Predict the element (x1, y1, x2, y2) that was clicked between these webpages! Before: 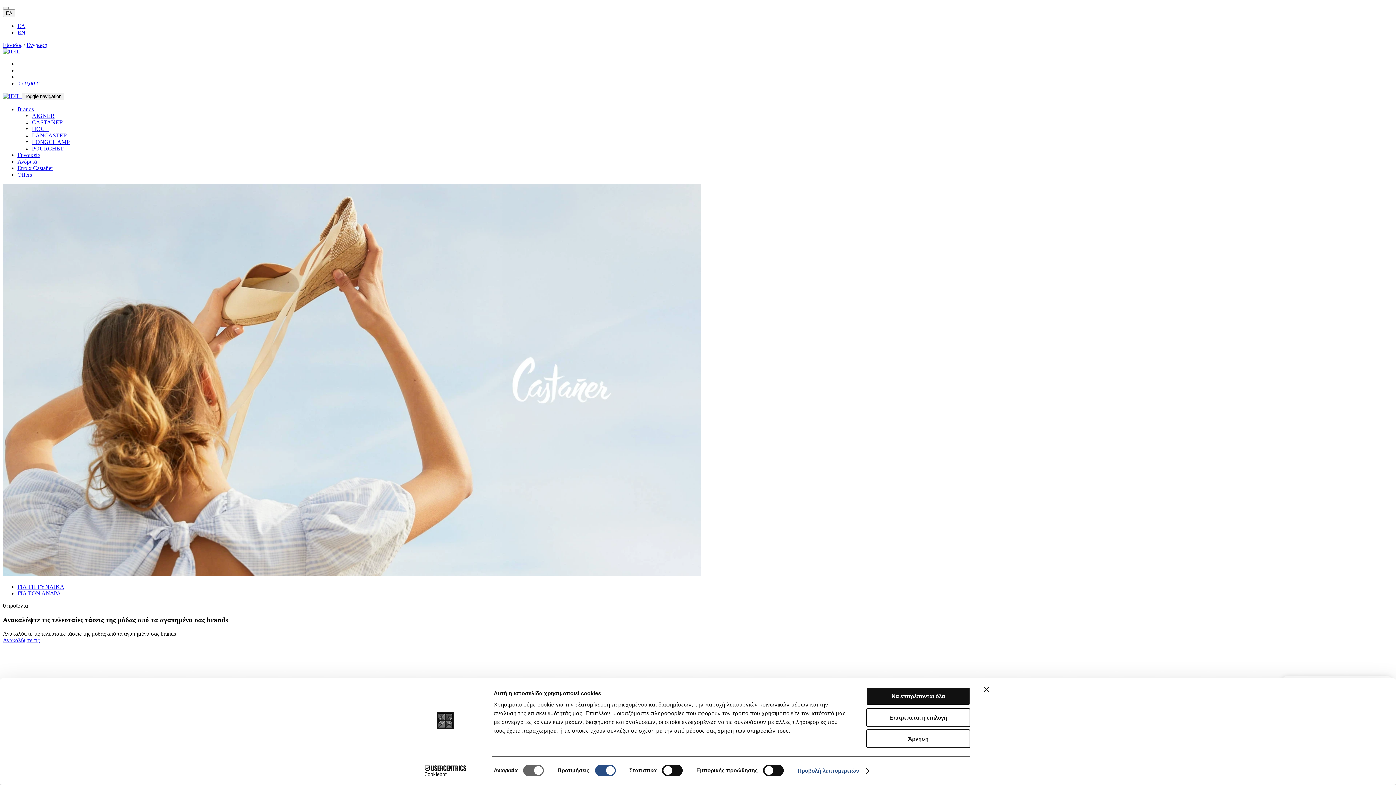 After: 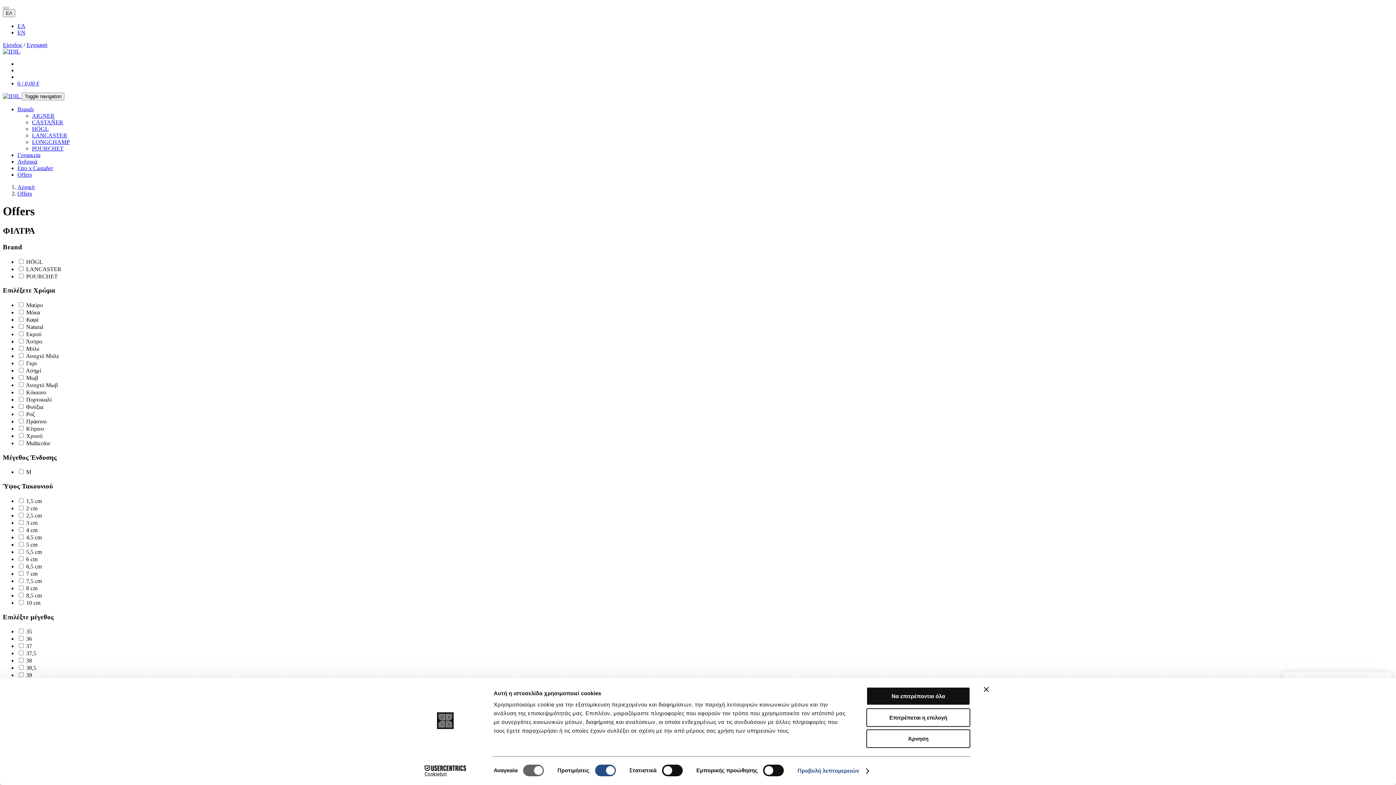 Action: bbox: (17, 171, 32, 177) label: Offers